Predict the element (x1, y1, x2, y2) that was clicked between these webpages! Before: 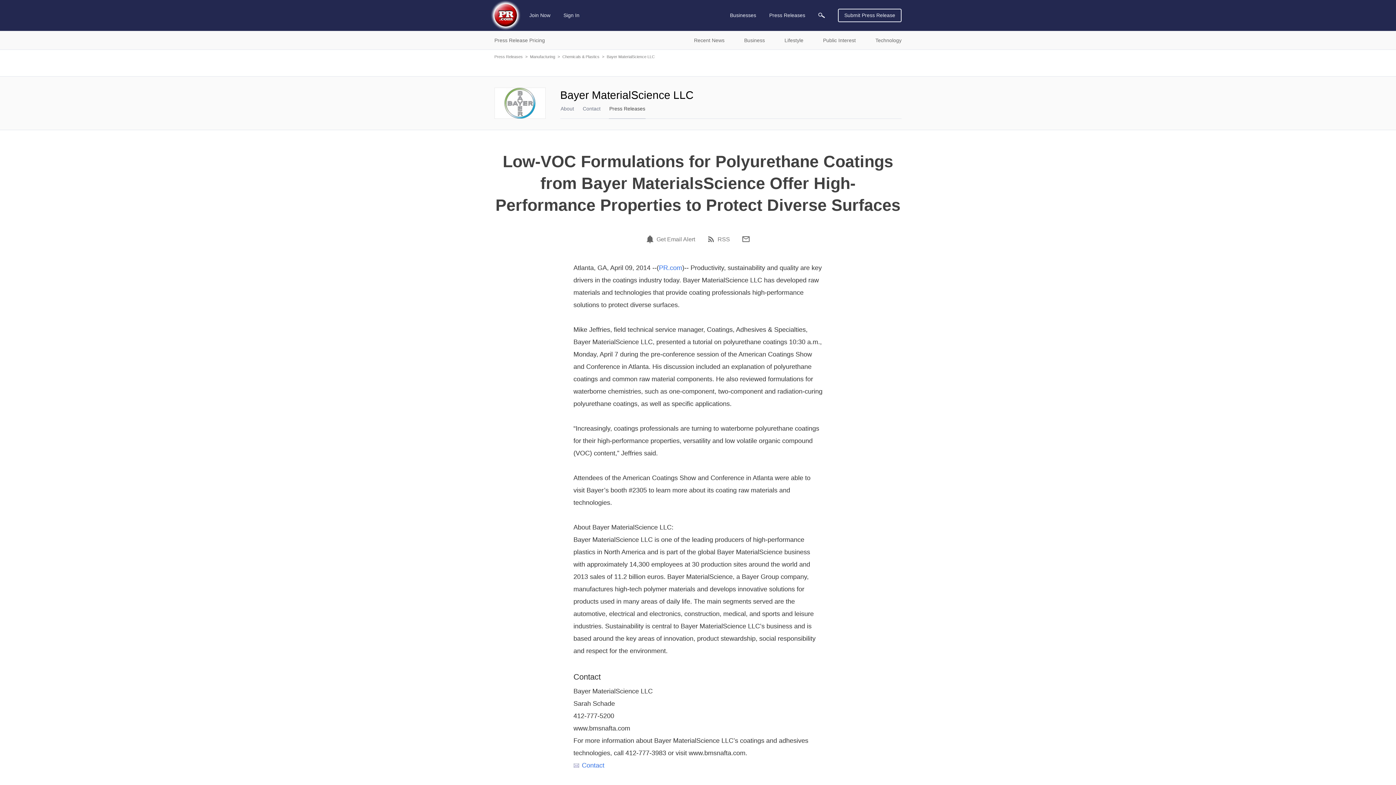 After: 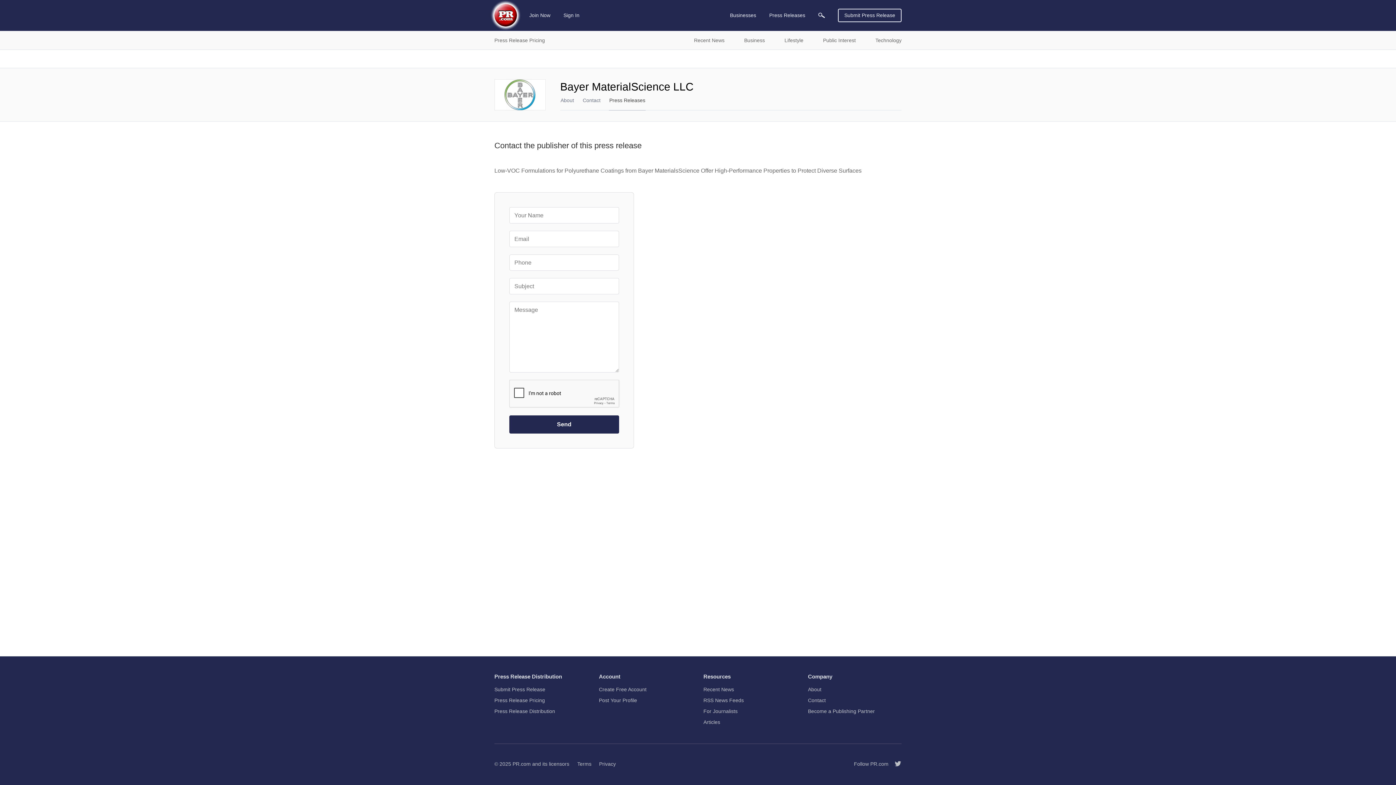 Action: label: Contact bbox: (573, 762, 604, 769)